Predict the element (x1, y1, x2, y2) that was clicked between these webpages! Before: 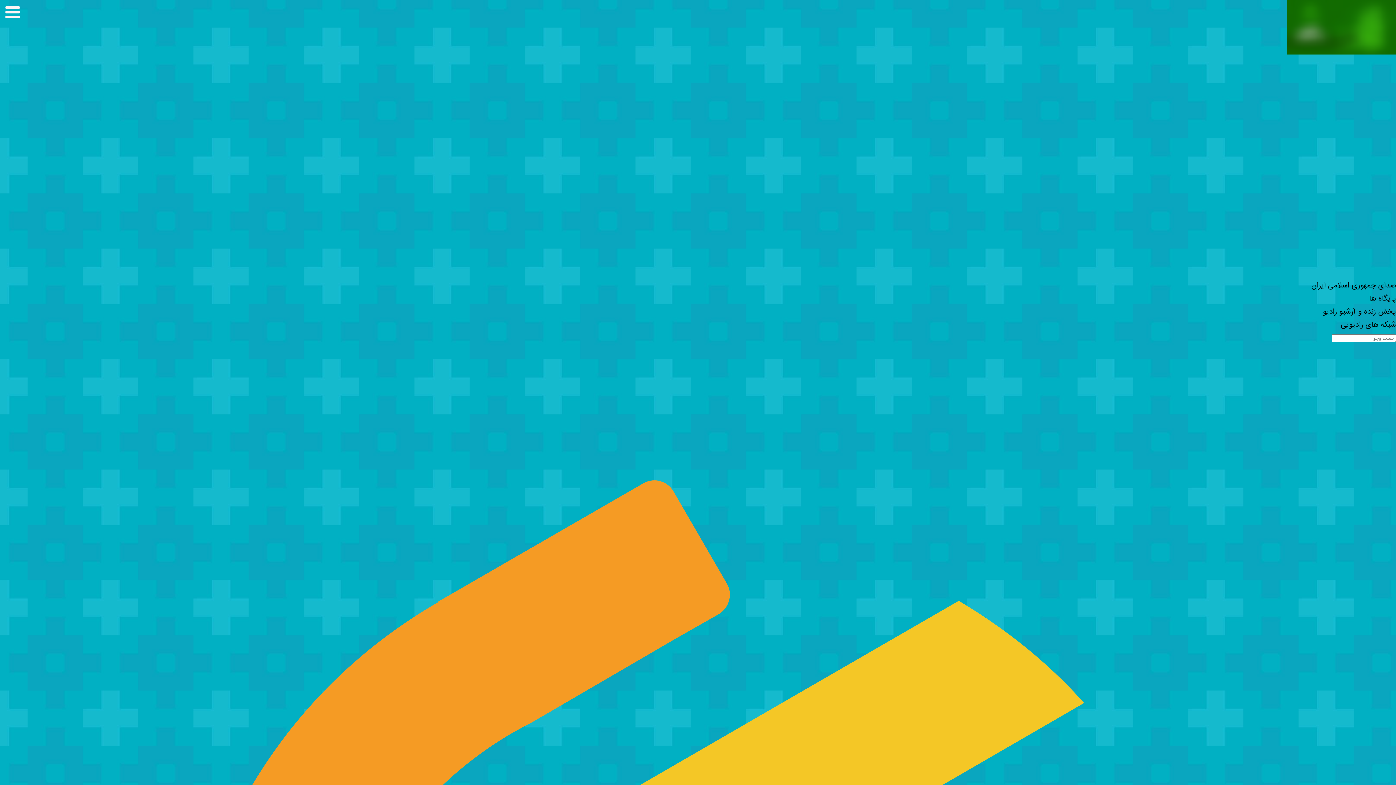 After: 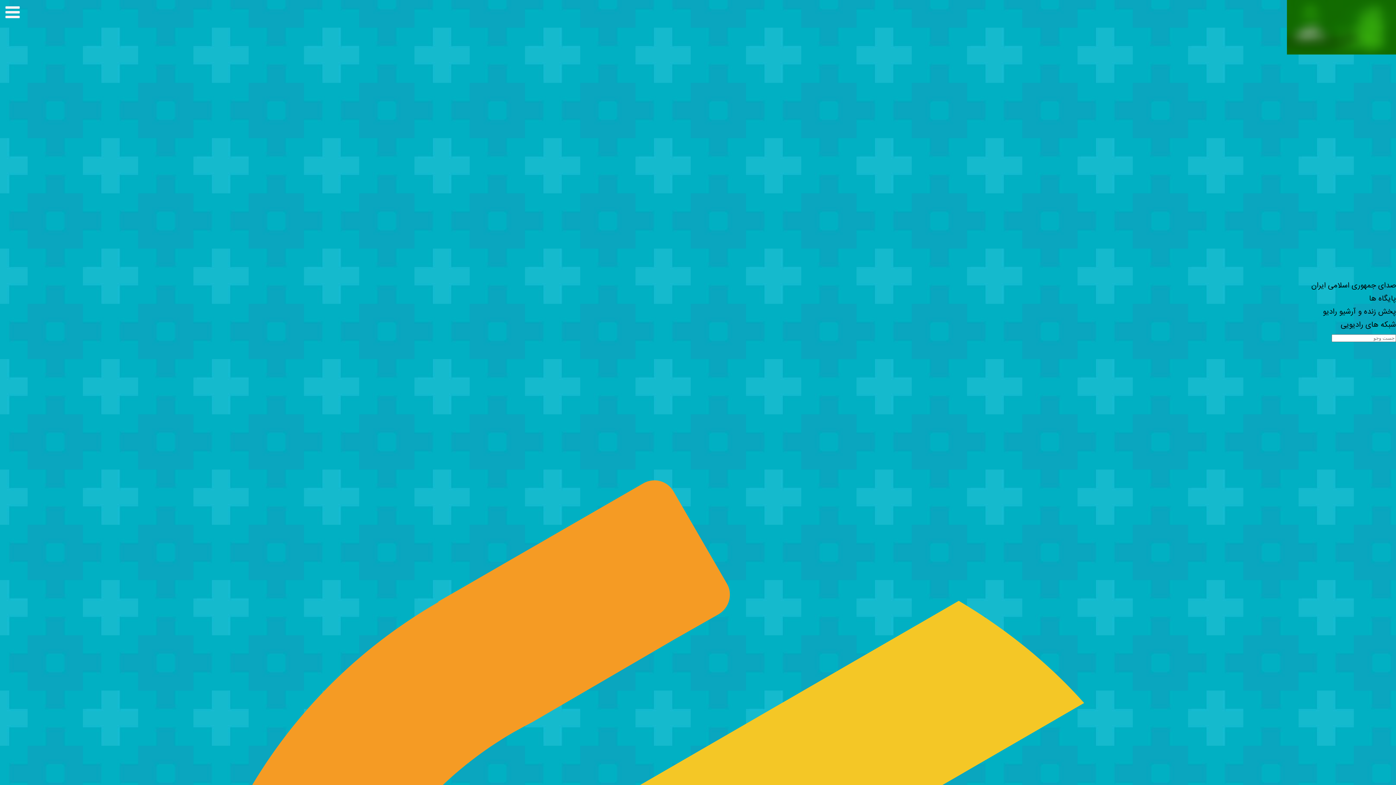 Action: bbox: (0, 292, 1396, 305) label: پایگاه ها